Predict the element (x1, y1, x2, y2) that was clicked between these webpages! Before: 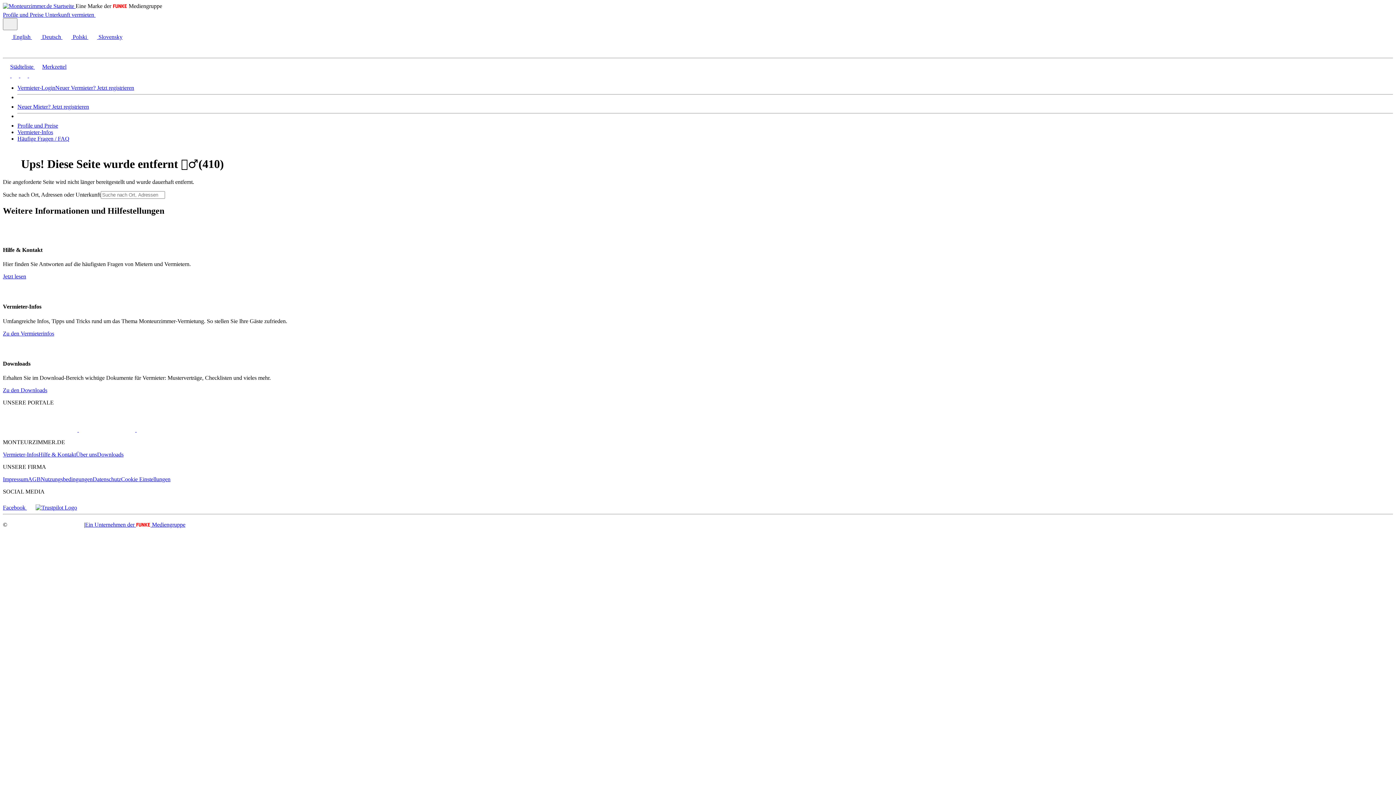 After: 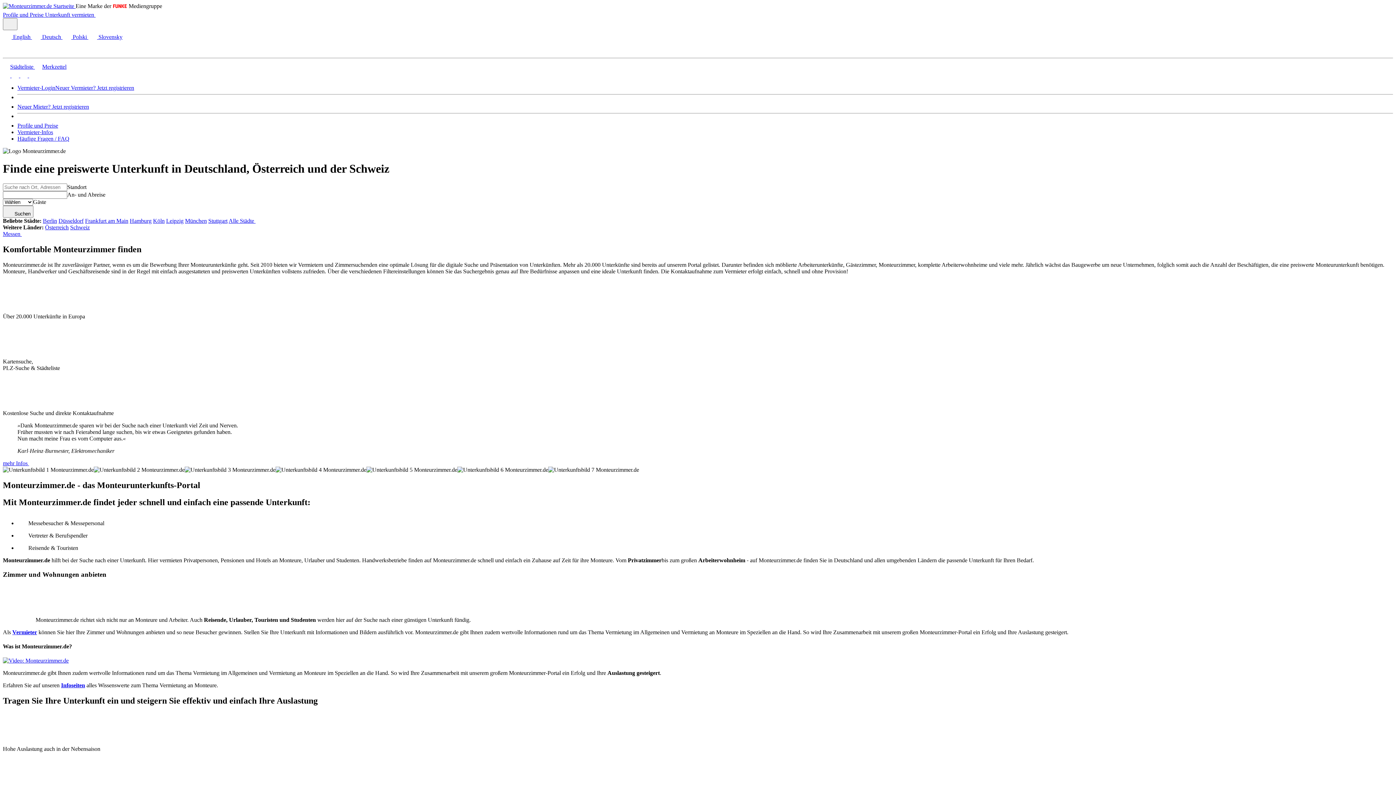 Action: label: Cookie Einstellungen bbox: (121, 476, 170, 482)